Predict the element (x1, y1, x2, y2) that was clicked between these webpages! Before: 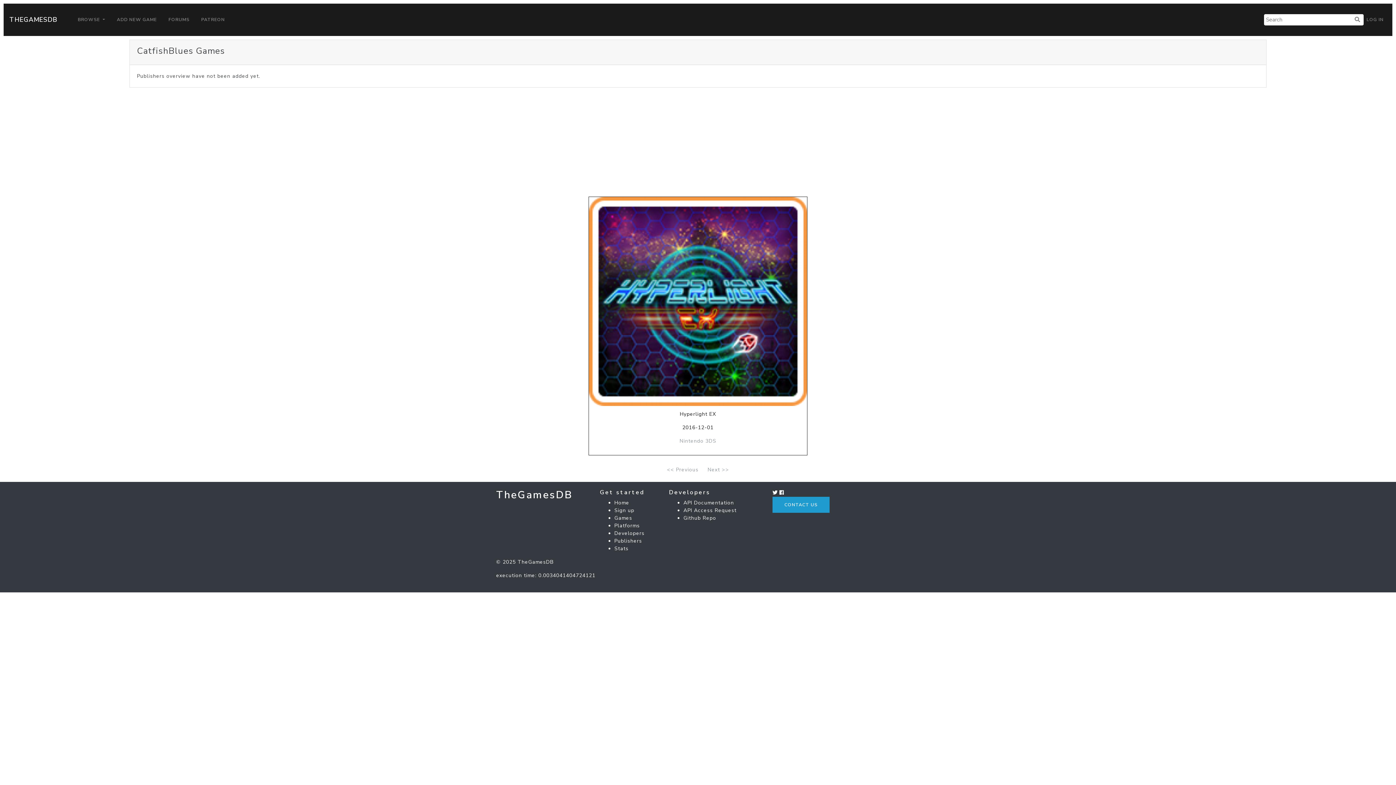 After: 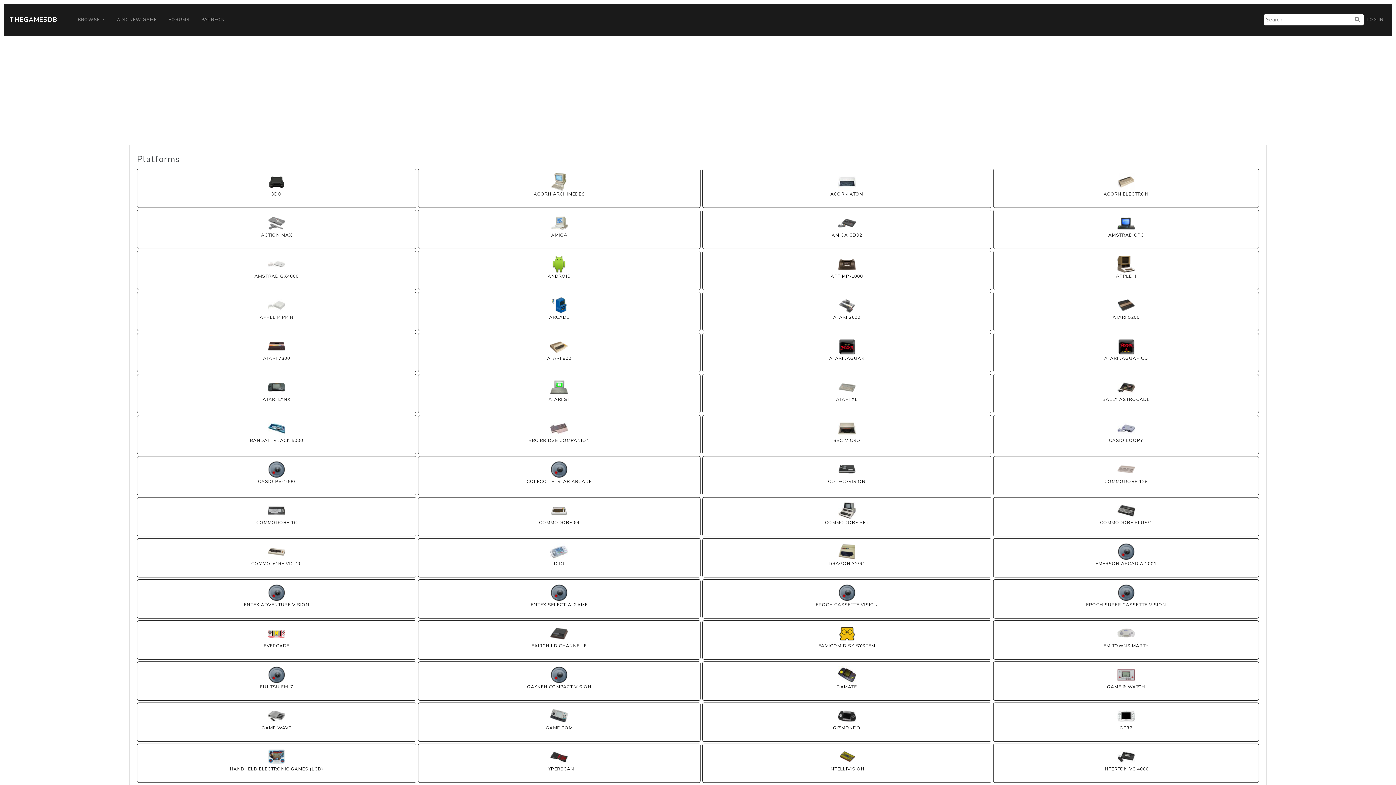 Action: bbox: (614, 522, 640, 529) label: Platforms